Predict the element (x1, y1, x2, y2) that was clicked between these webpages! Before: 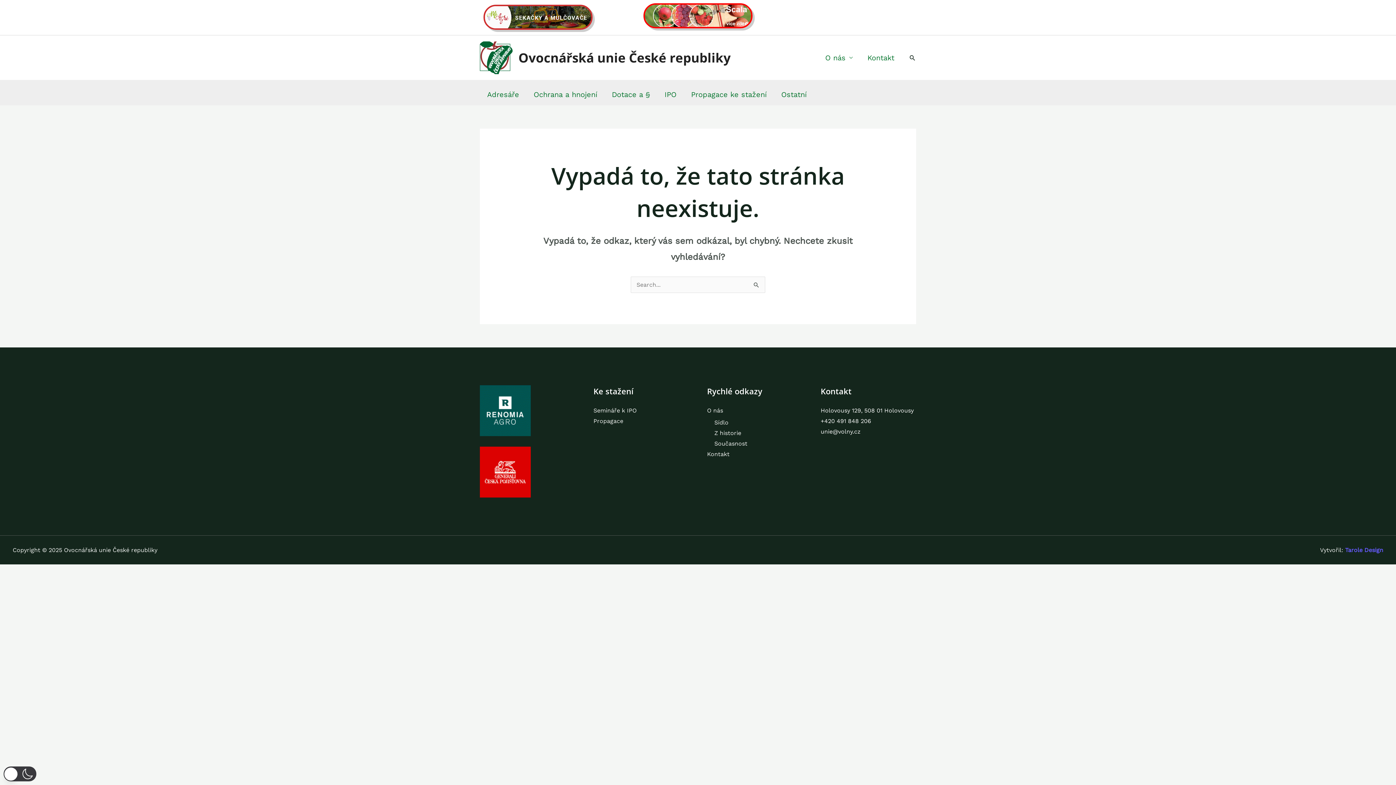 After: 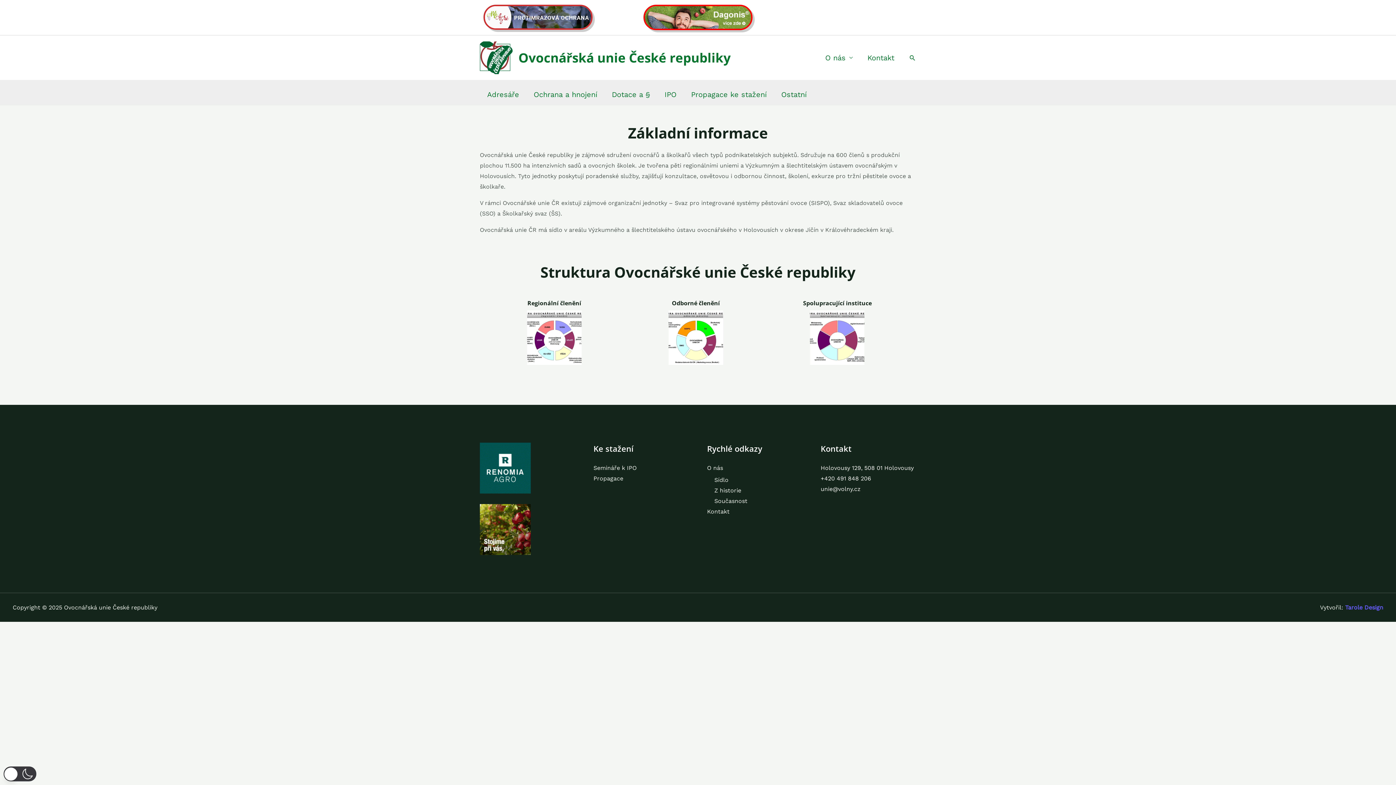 Action: bbox: (818, 45, 860, 70) label: O nás